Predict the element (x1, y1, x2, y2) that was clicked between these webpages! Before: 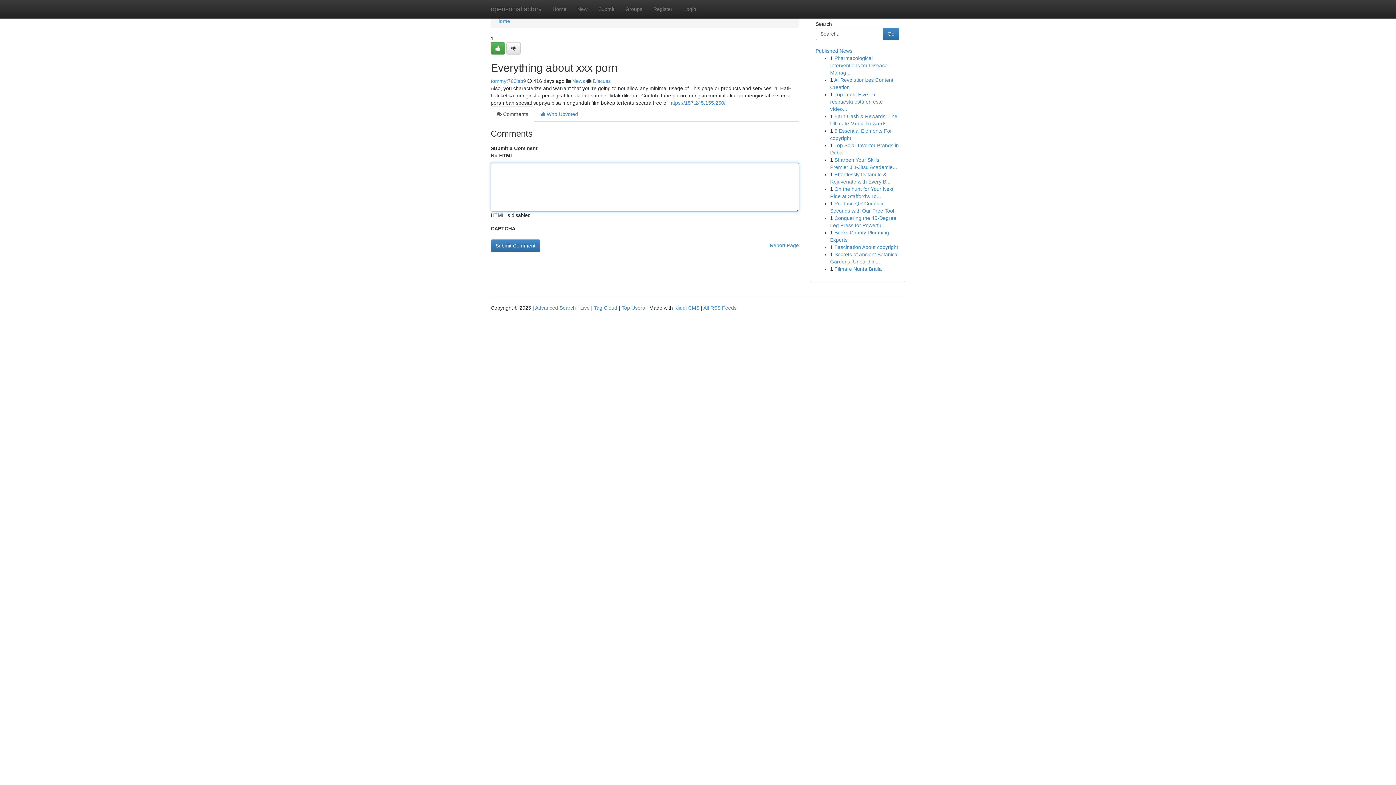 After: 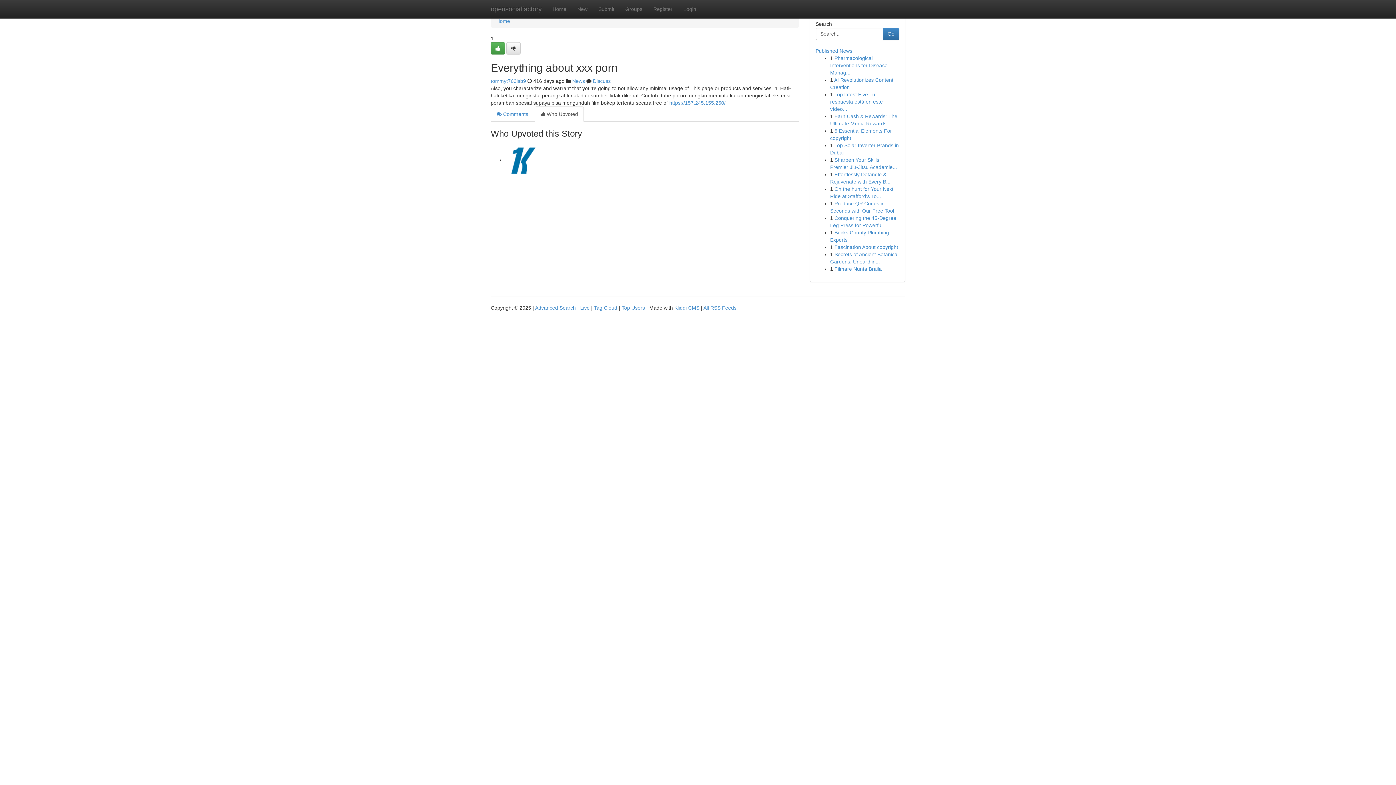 Action: bbox: (534, 106, 584, 121) label:  Who Upvoted